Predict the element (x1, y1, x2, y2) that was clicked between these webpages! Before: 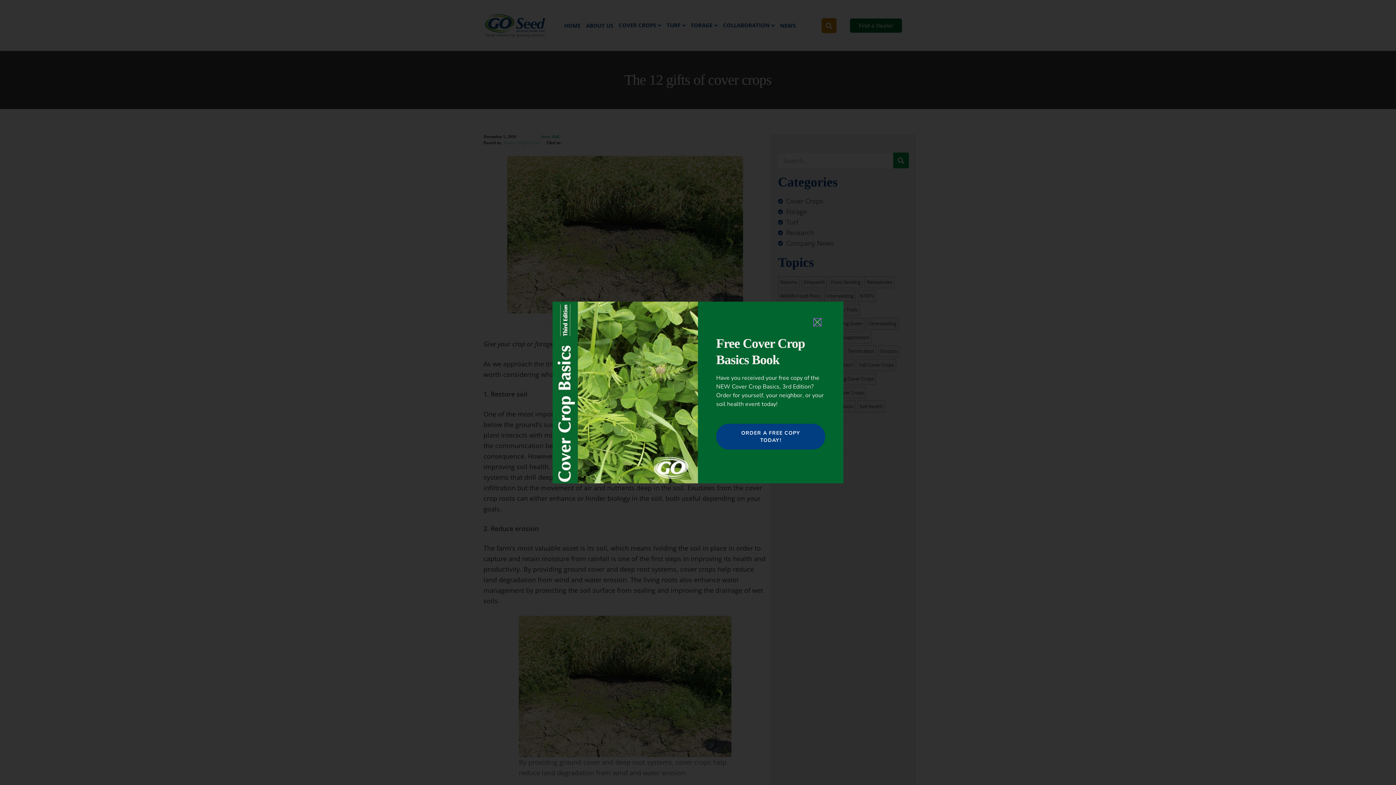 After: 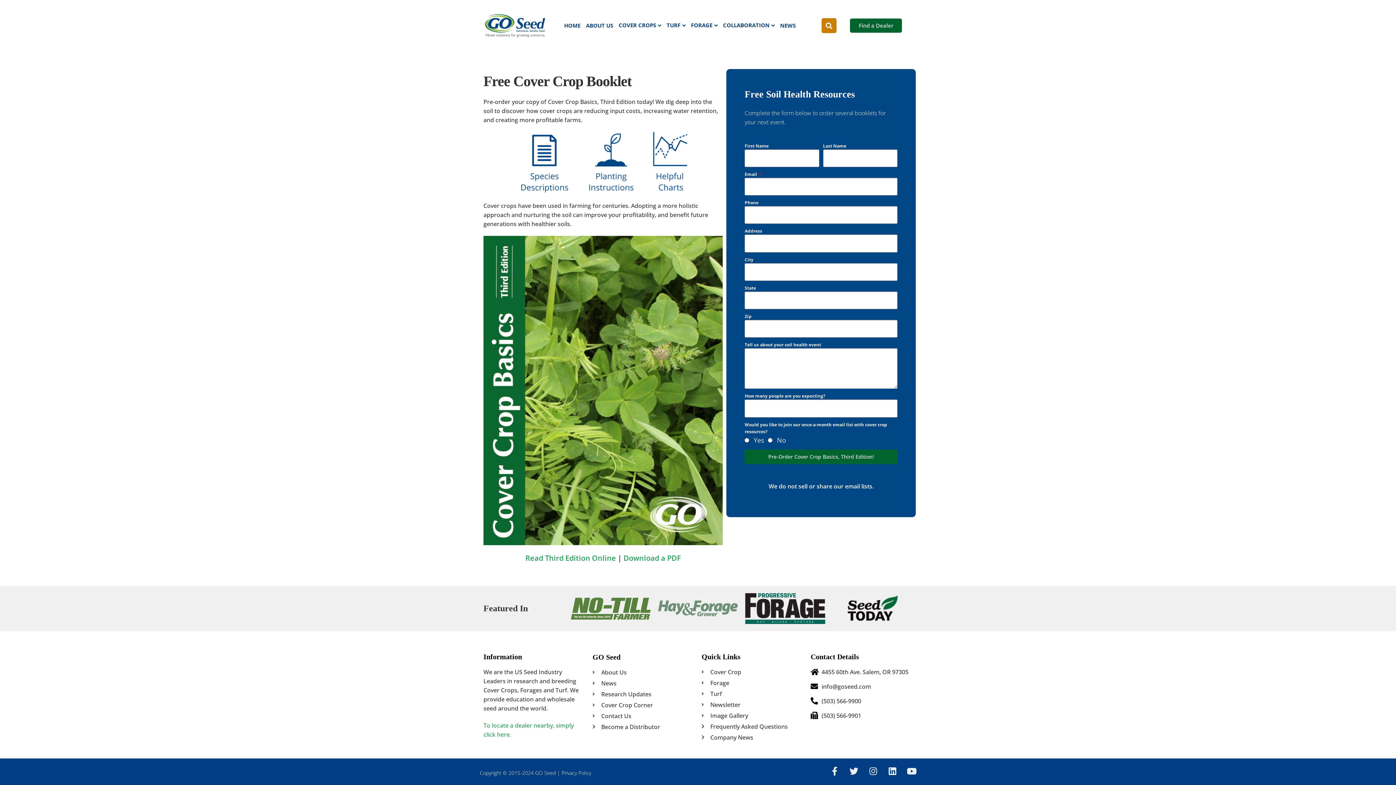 Action: bbox: (716, 423, 825, 449) label: ORDER A FREE COPY TODAY!